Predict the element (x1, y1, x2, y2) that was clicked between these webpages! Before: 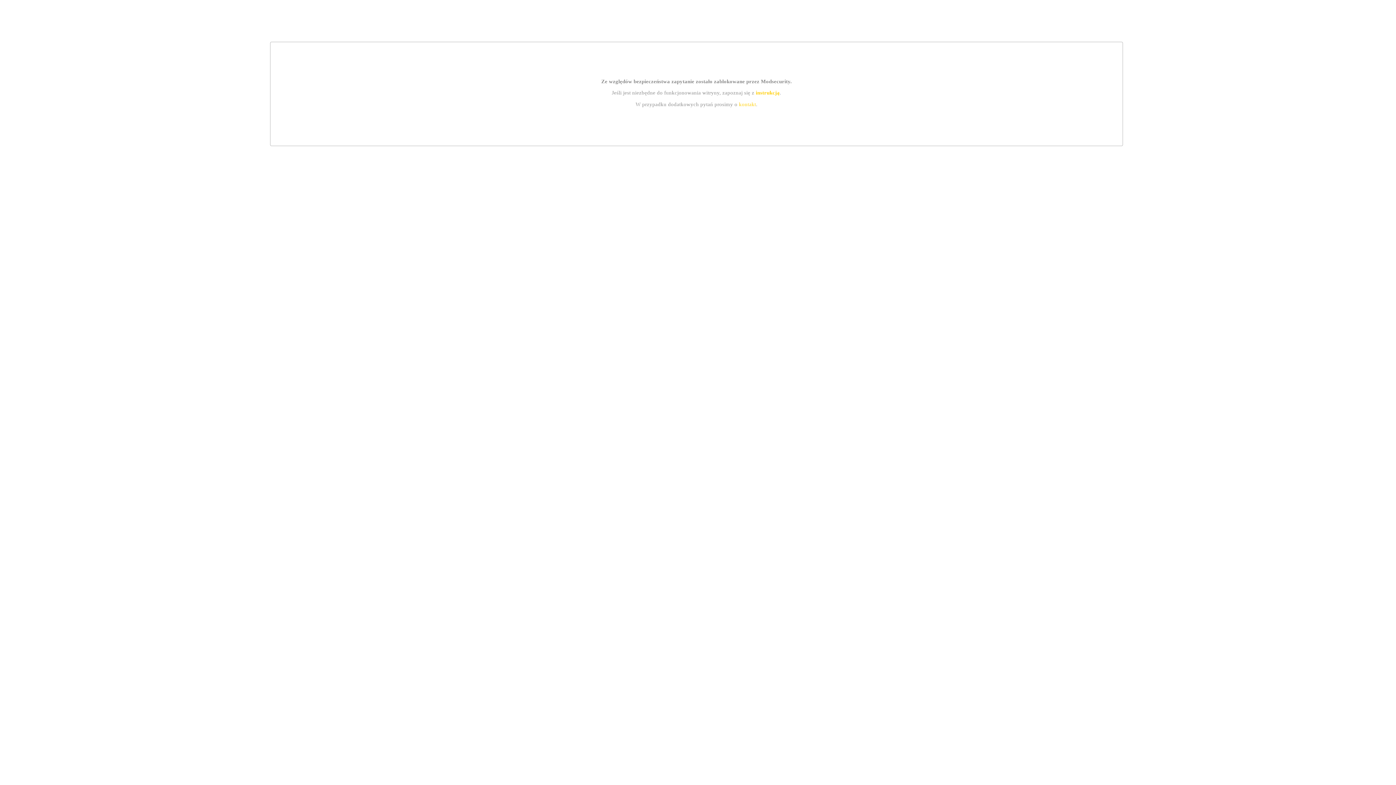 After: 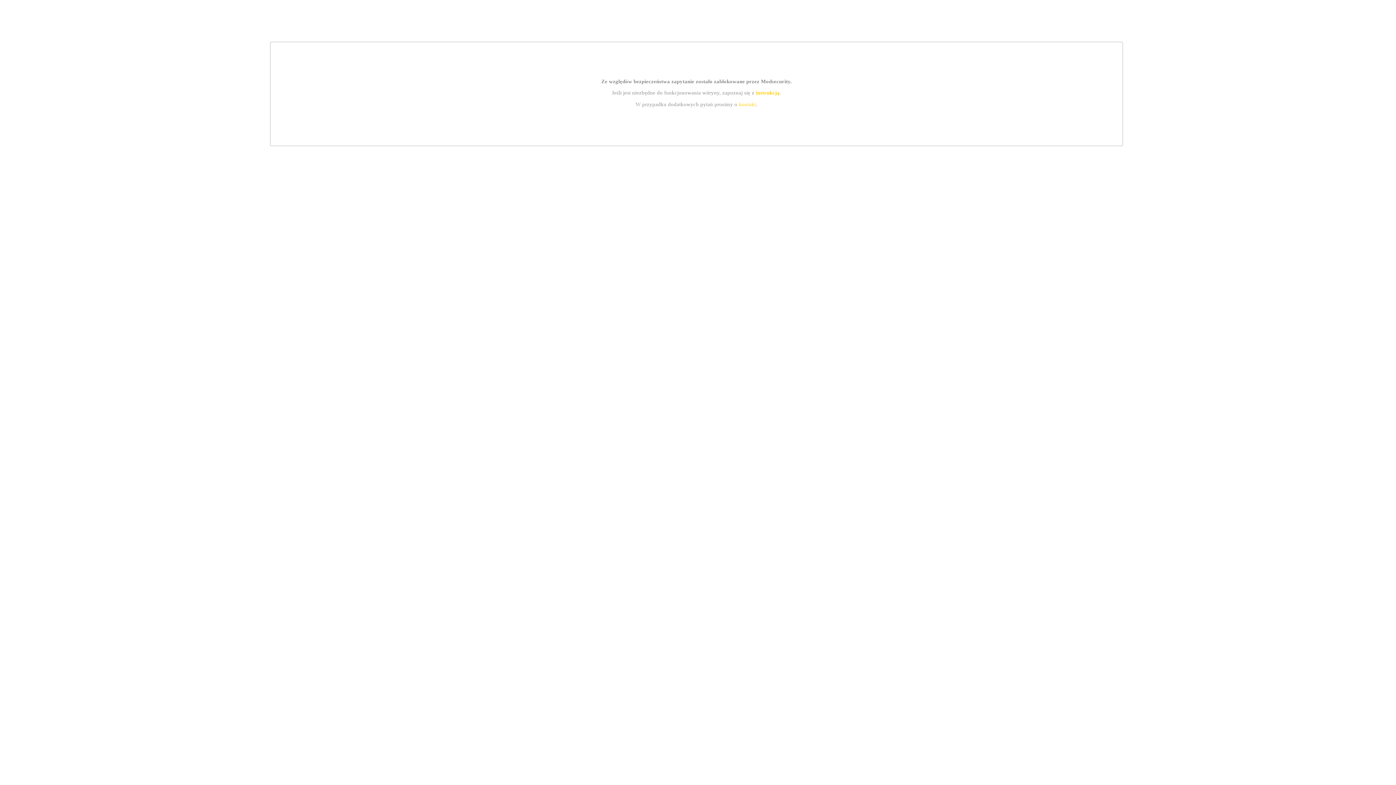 Action: bbox: (755, 89, 779, 95) label: instrukcją